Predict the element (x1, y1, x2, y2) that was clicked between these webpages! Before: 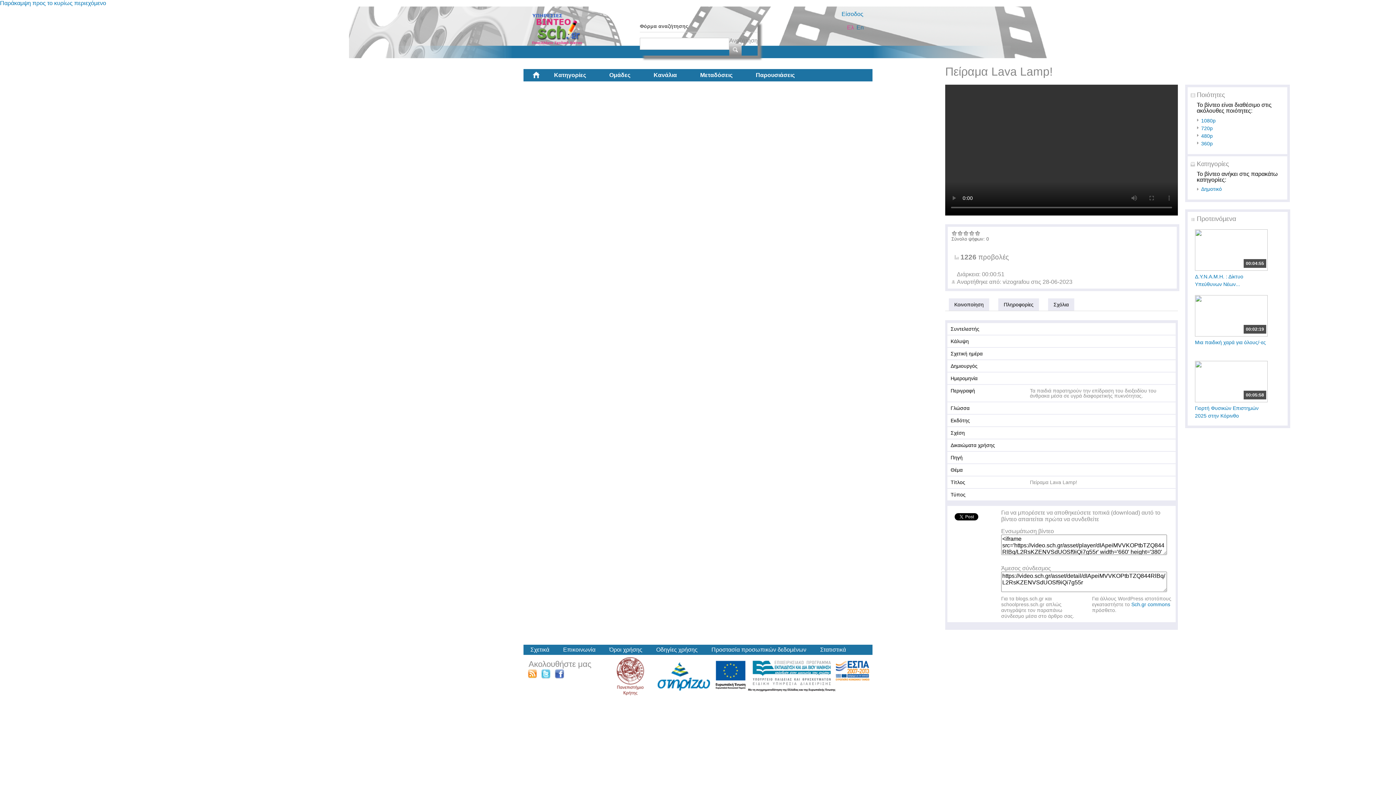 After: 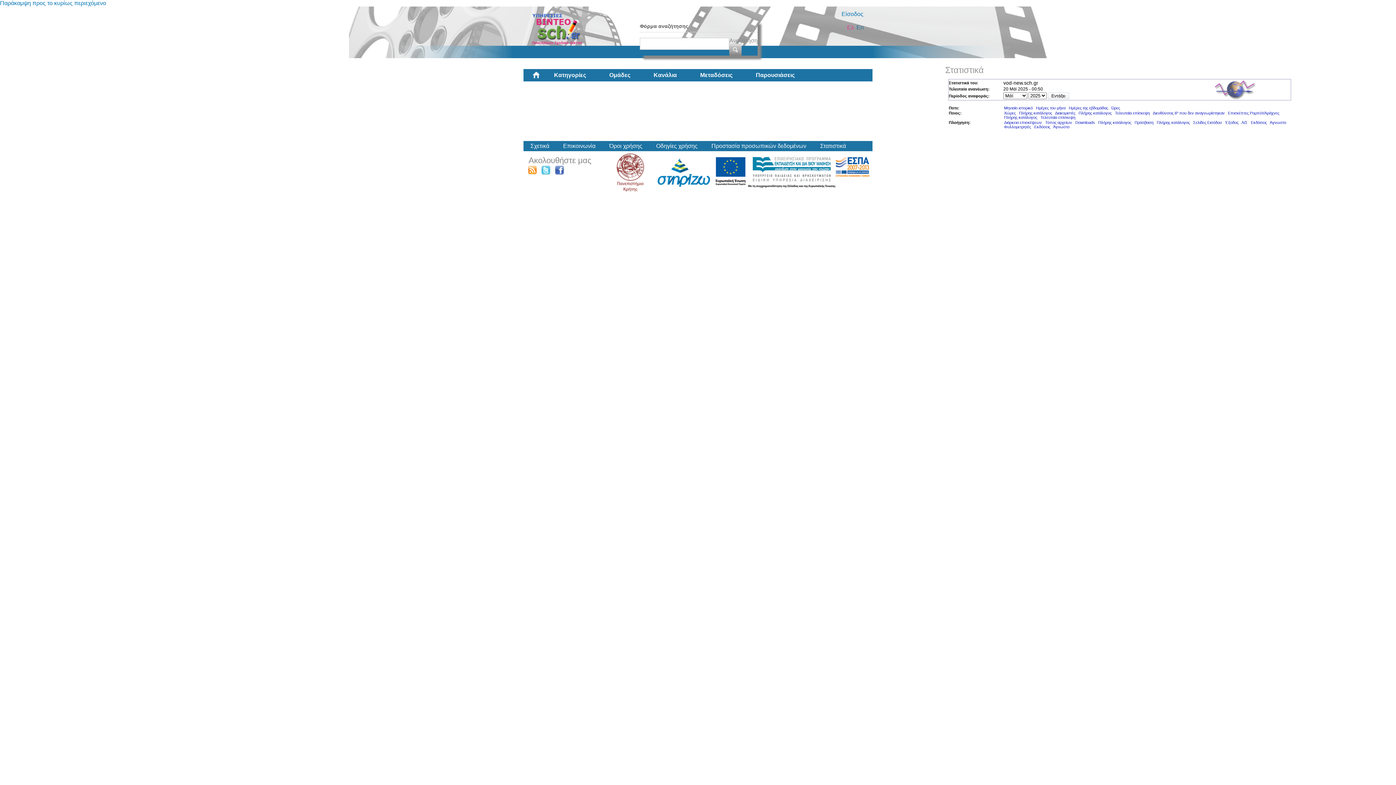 Action: label: Στατιστικά bbox: (820, 646, 846, 653)